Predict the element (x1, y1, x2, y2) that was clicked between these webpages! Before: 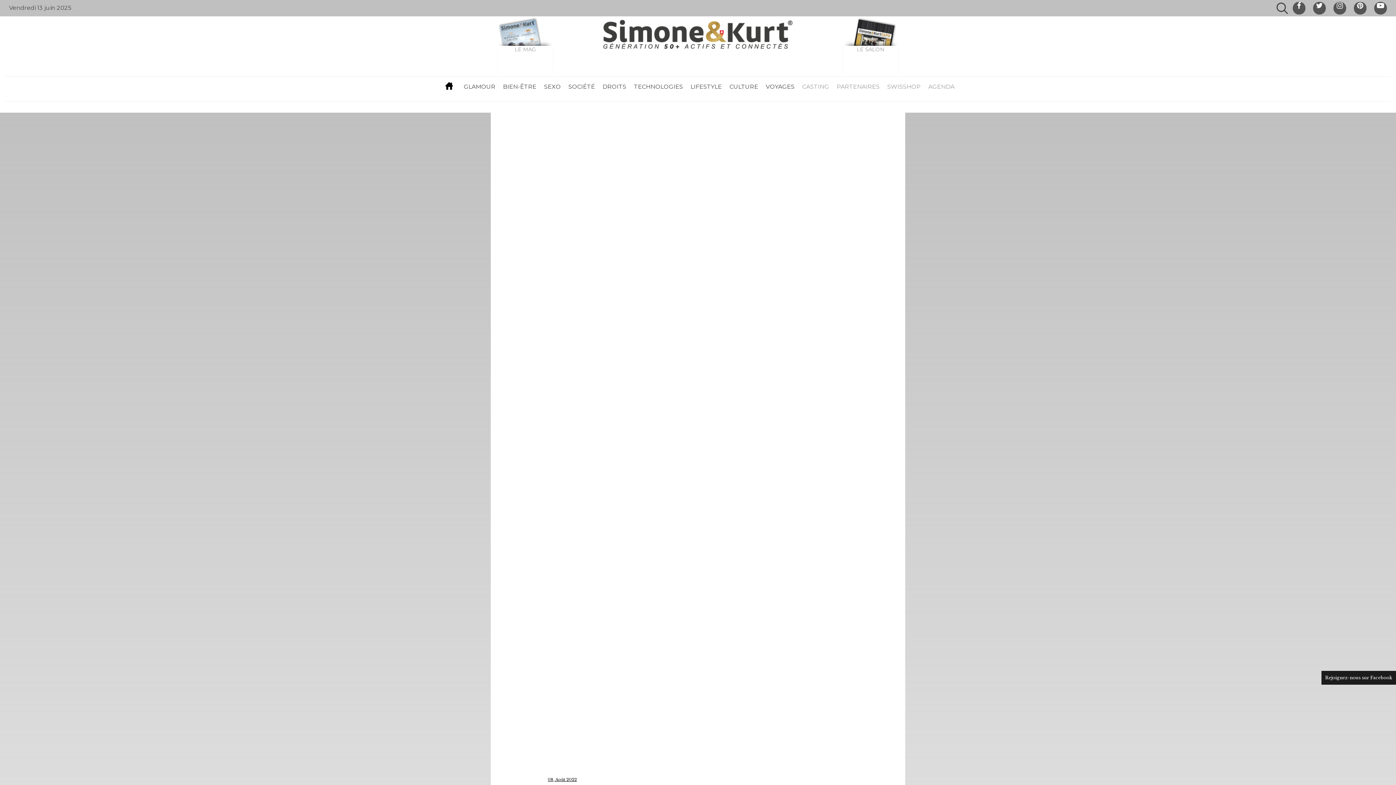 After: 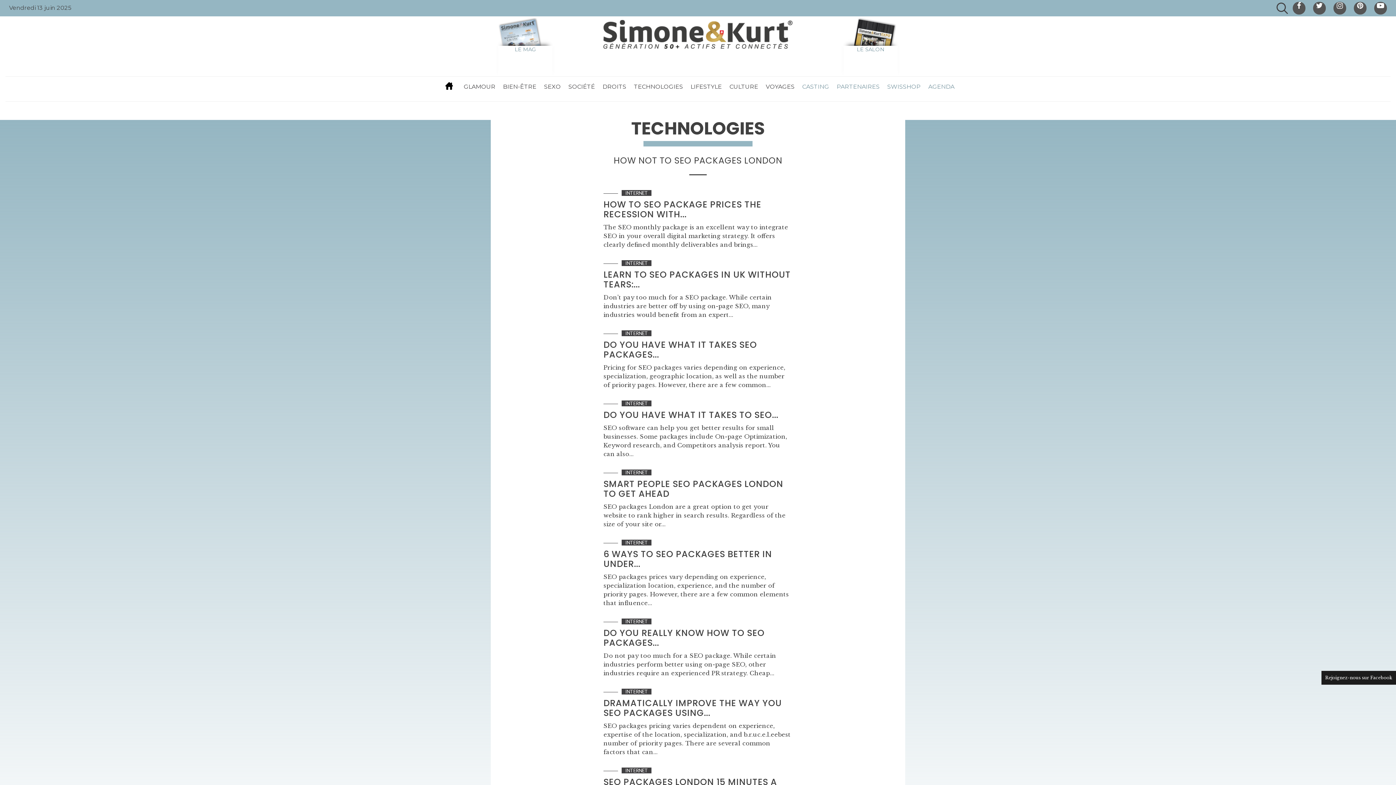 Action: label: TECHNOLOGIES bbox: (634, 76, 683, 97)